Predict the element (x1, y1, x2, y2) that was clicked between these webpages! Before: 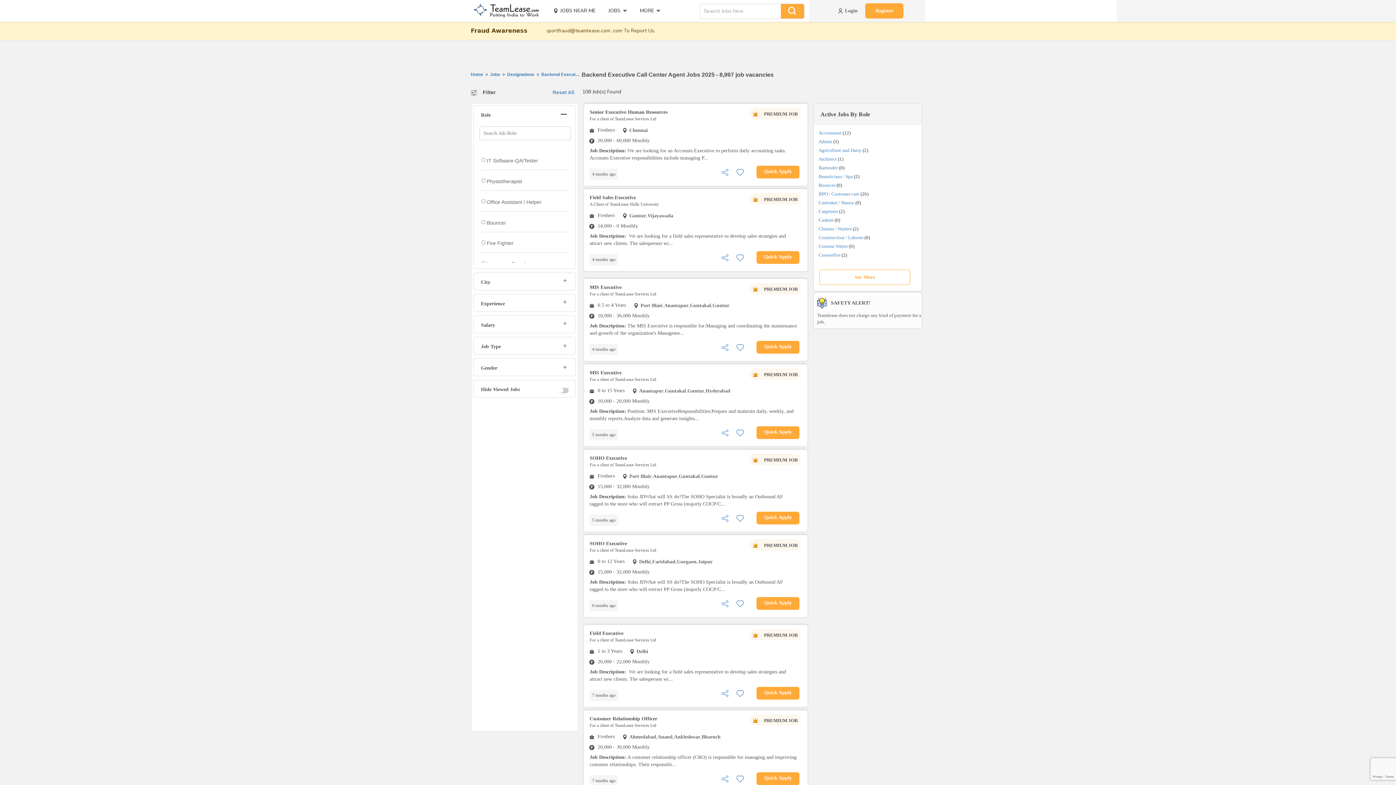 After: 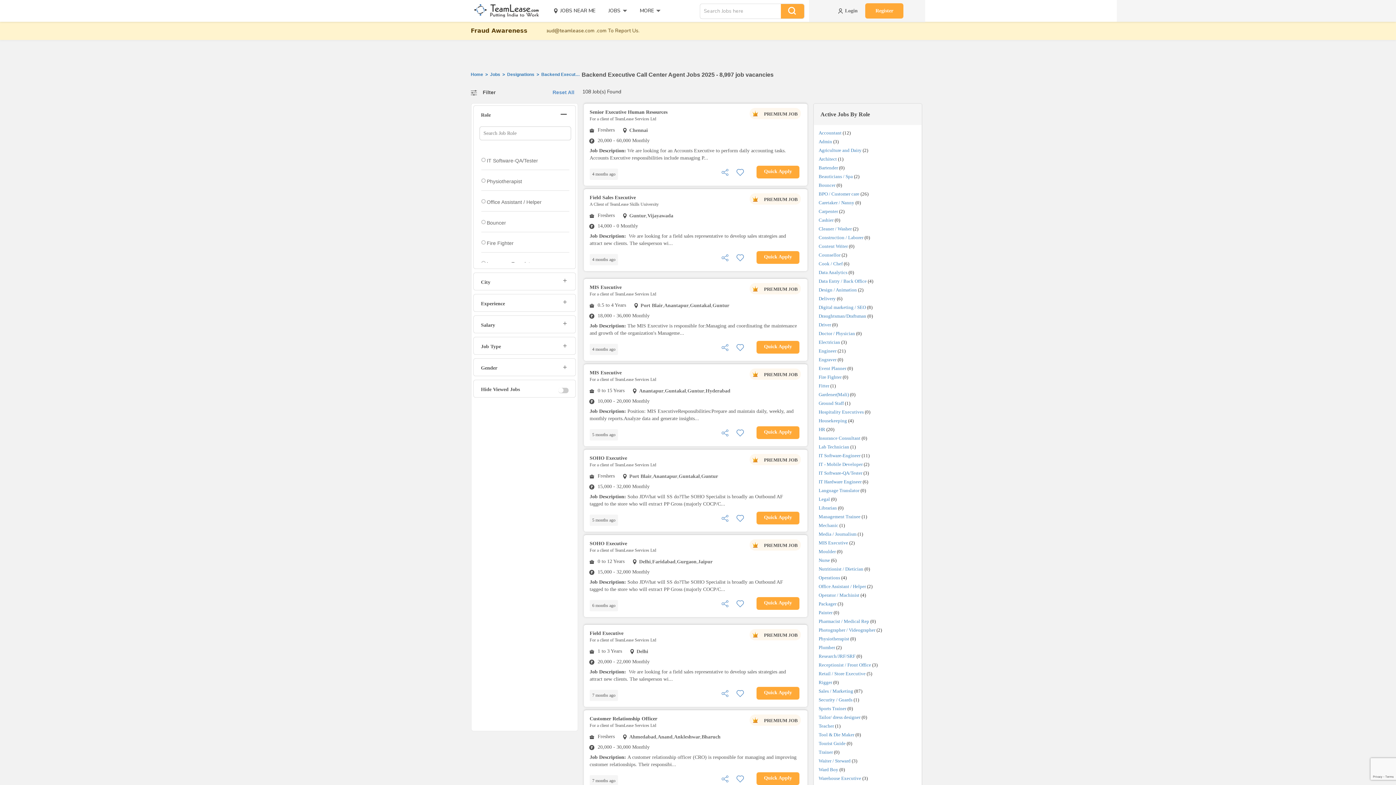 Action: bbox: (819, 269, 910, 285) label: See More